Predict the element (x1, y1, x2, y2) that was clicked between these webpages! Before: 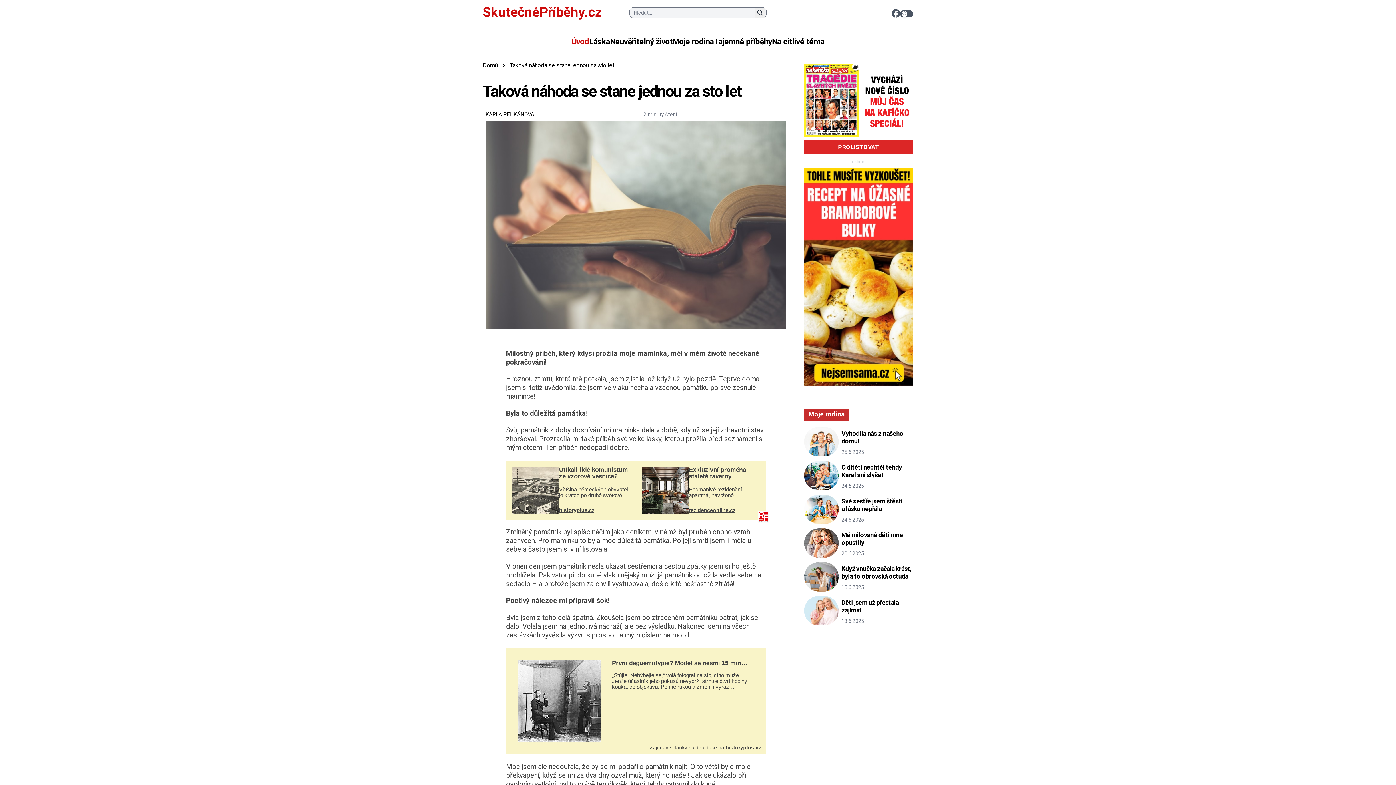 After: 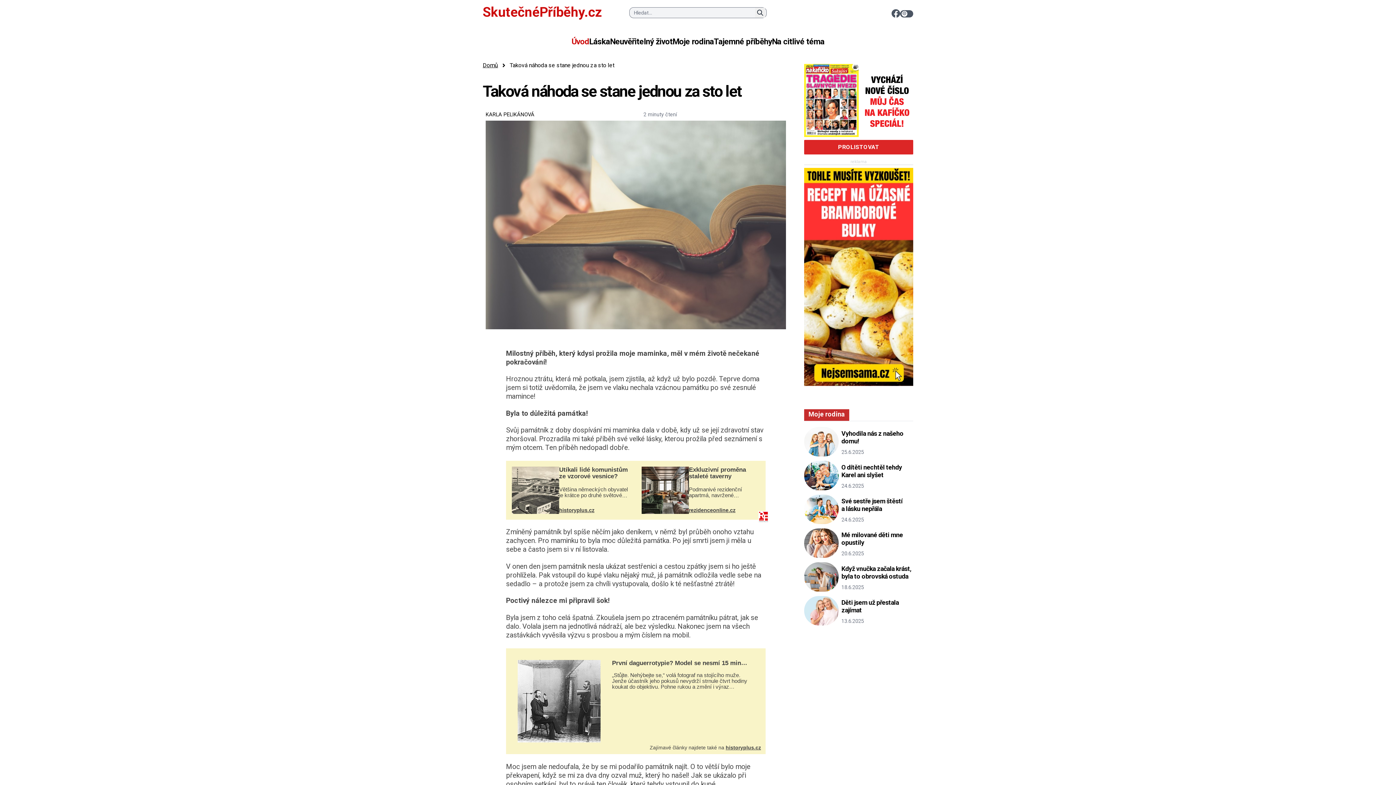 Action: bbox: (512, 466, 559, 514)